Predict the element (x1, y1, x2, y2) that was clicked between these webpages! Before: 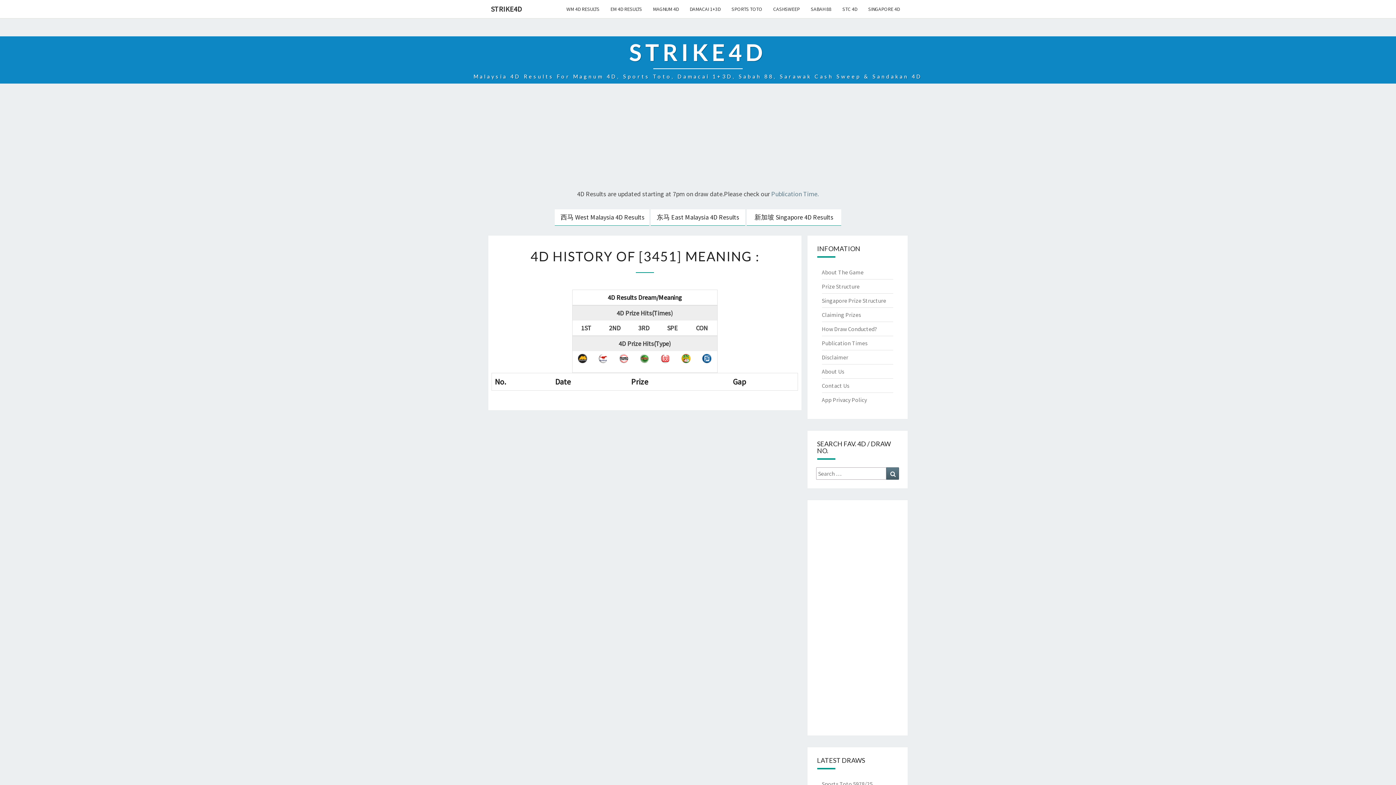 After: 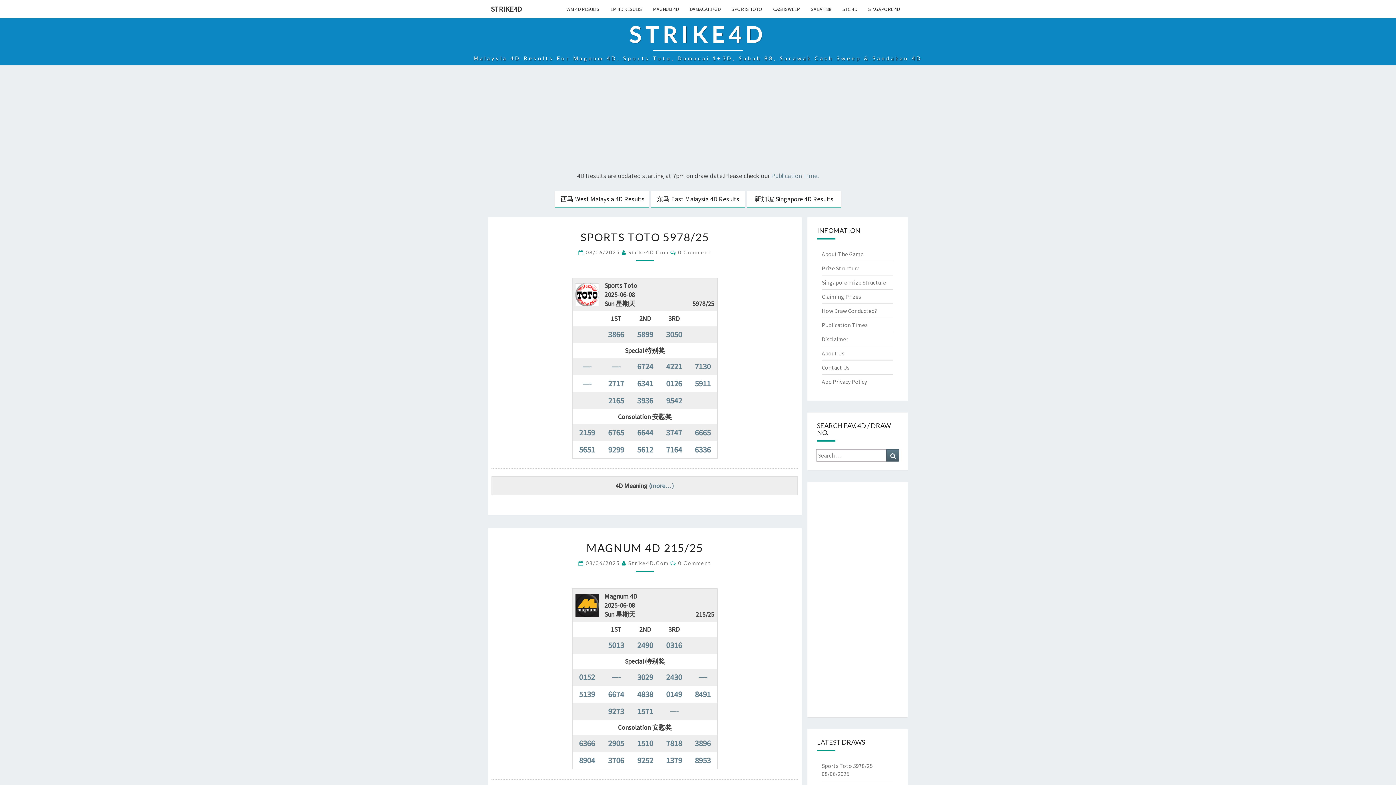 Action: bbox: (485, 0, 527, 18) label: STRIKE4D